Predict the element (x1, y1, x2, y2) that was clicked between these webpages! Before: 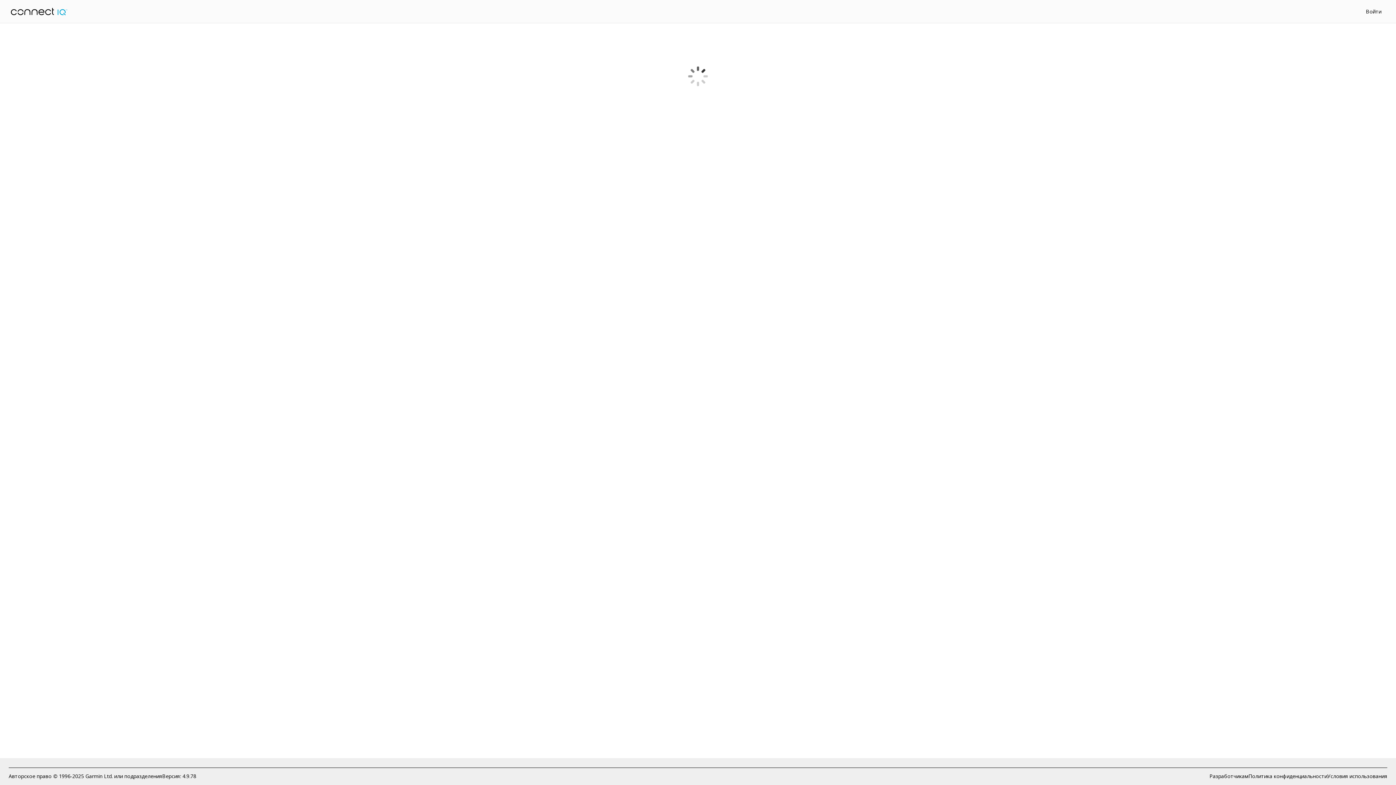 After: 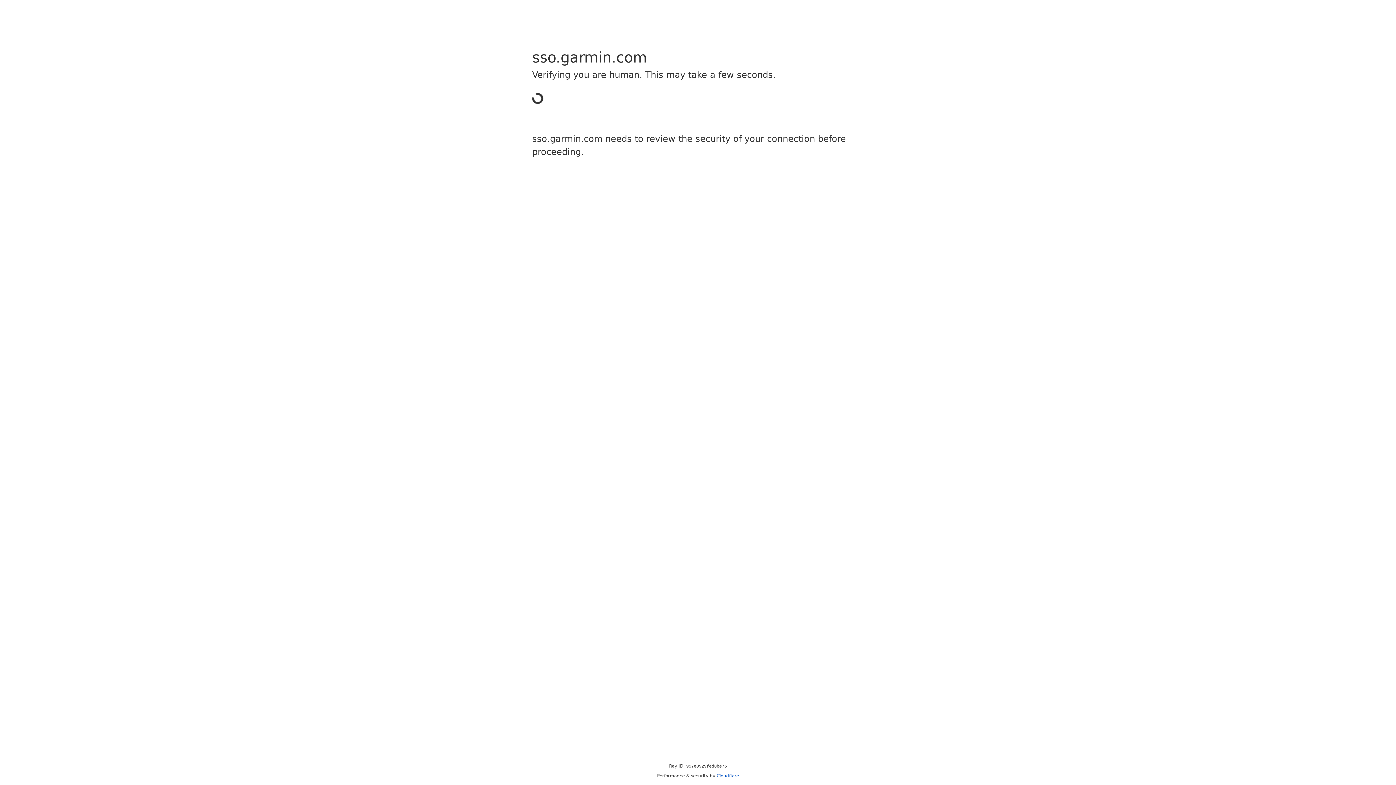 Action: bbox: (1366, 8, 1381, 14) label: Войти